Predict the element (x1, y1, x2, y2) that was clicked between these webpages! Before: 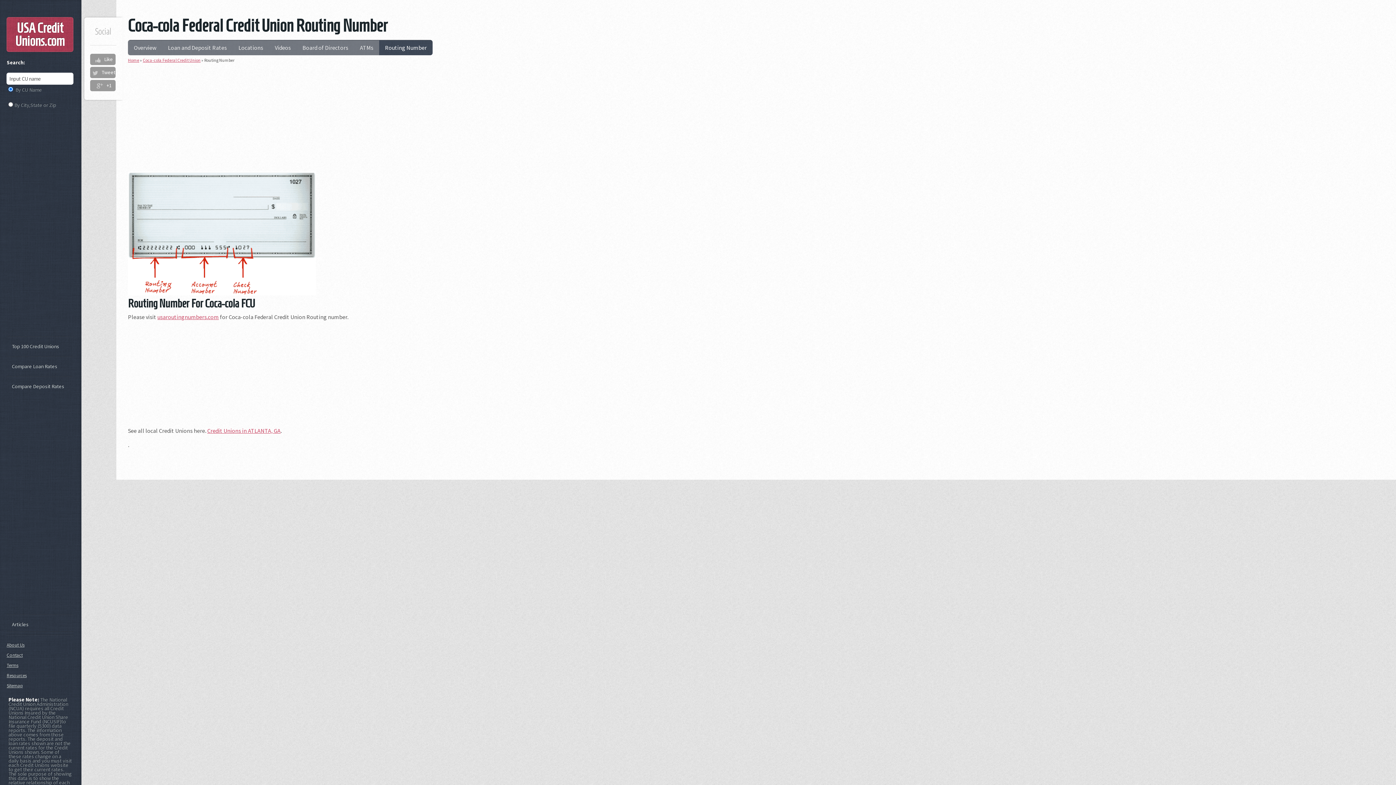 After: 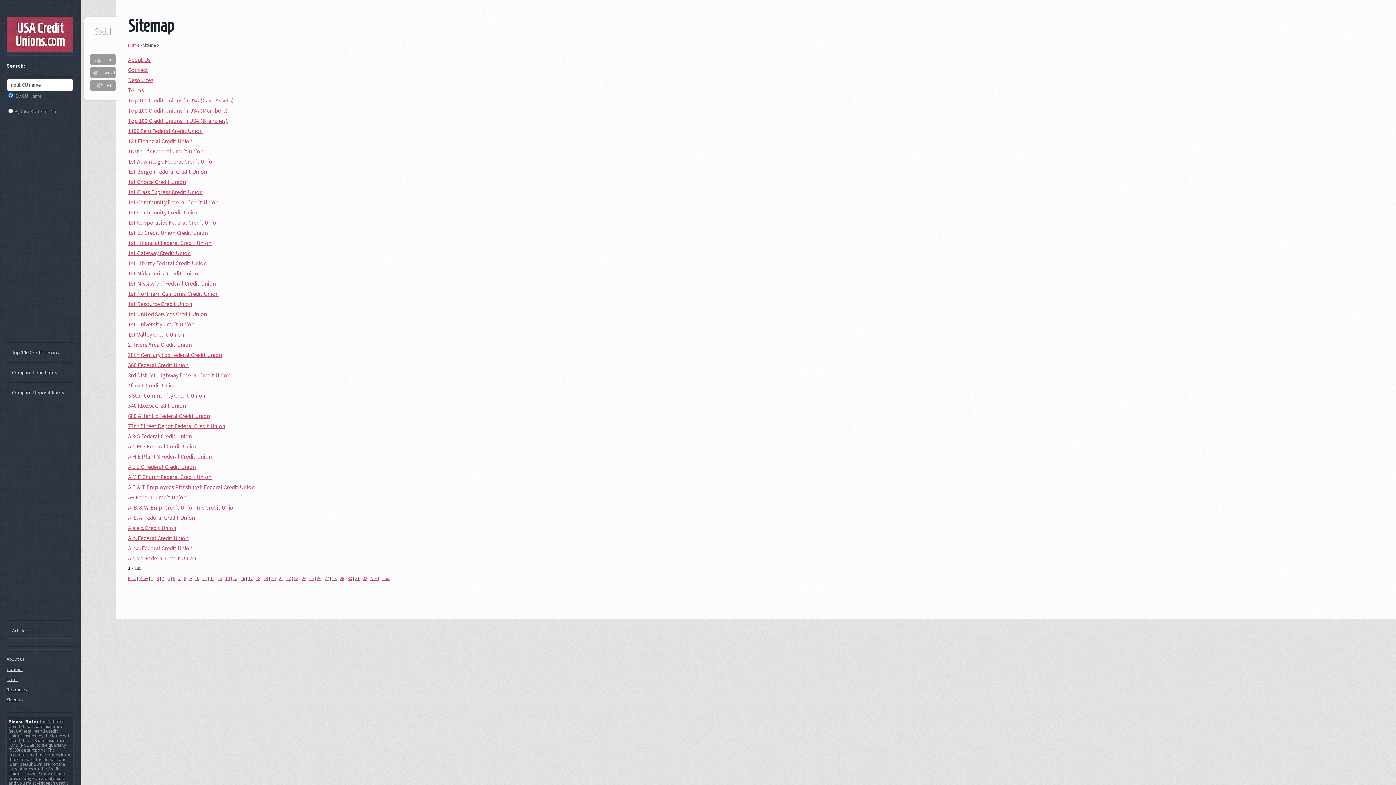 Action: label: Sitemap bbox: (6, 682, 22, 689)